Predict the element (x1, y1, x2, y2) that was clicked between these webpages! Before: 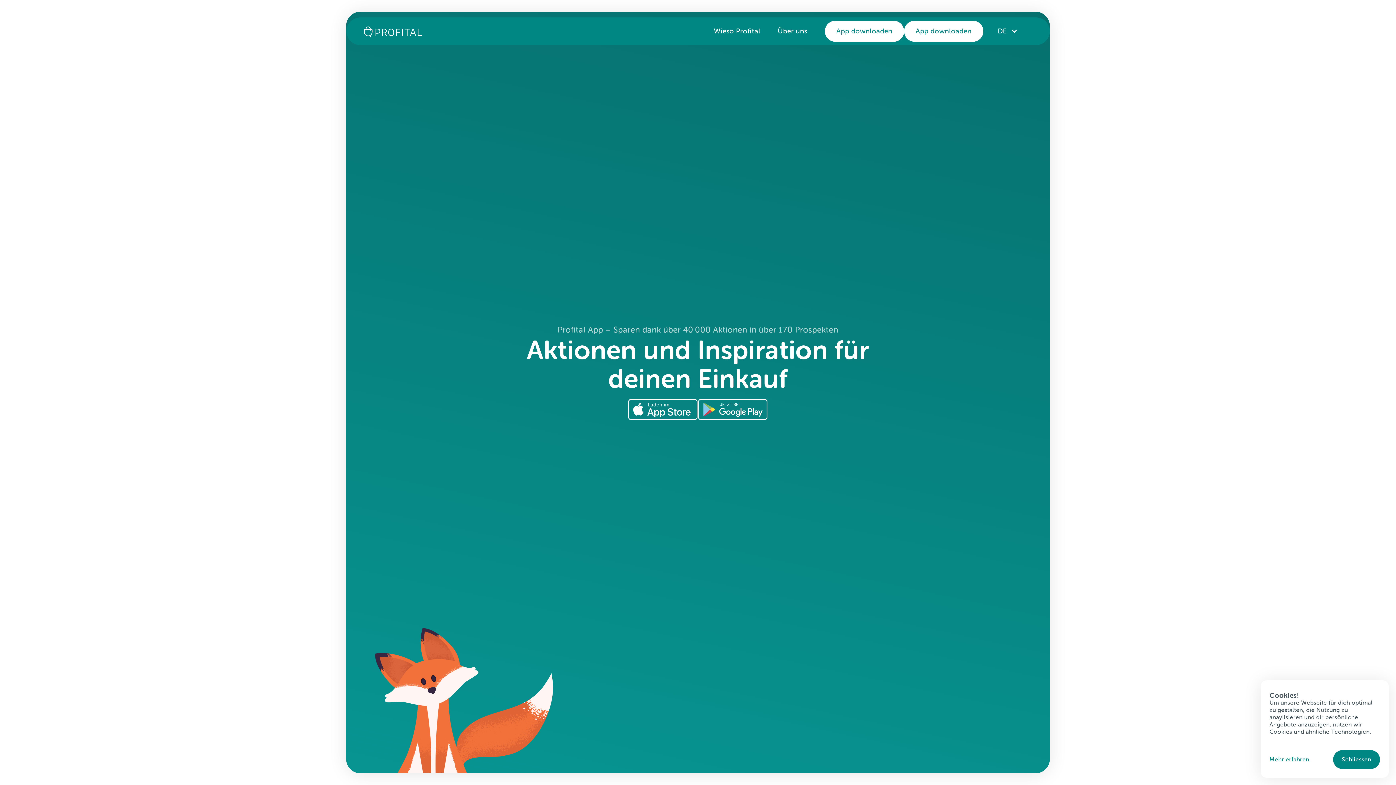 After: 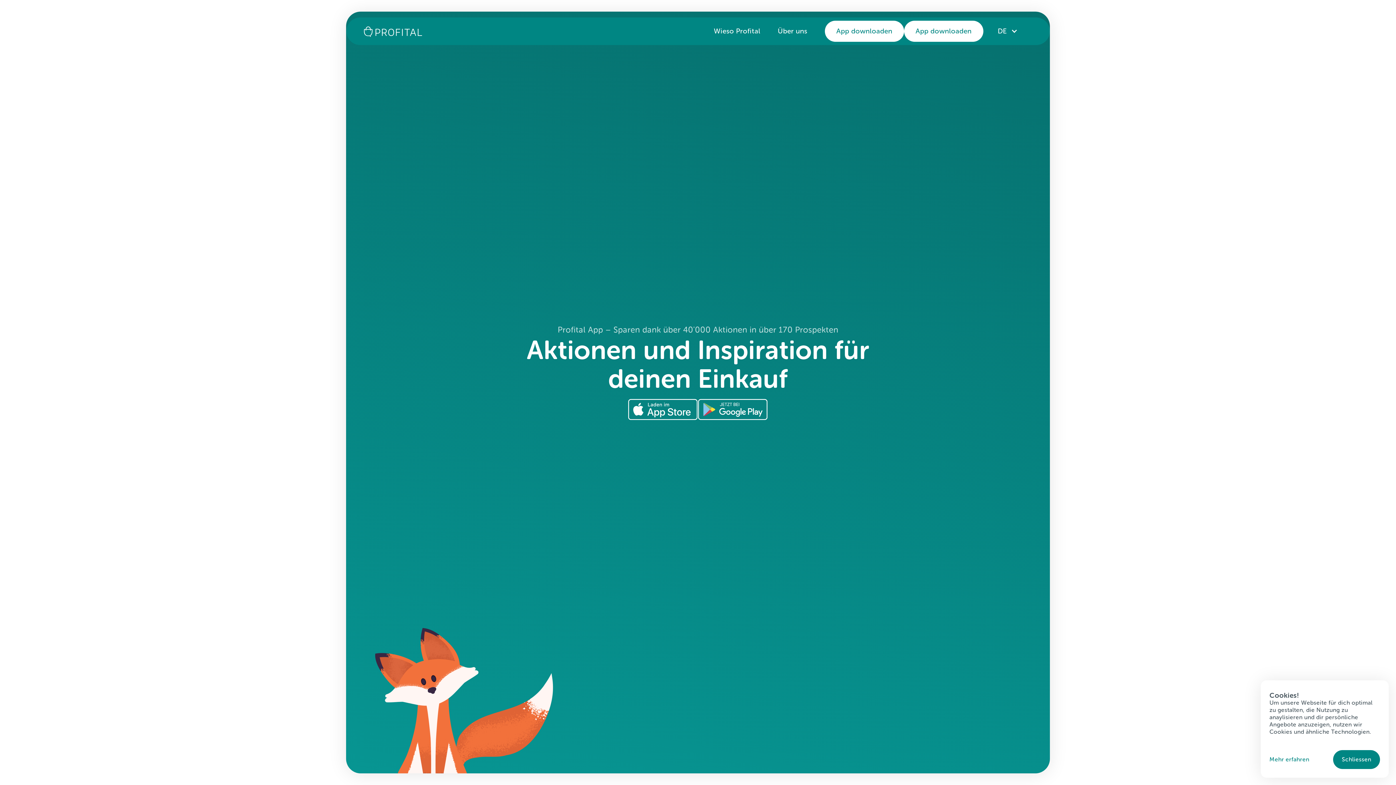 Action: label: home bbox: (363, 26, 422, 36)